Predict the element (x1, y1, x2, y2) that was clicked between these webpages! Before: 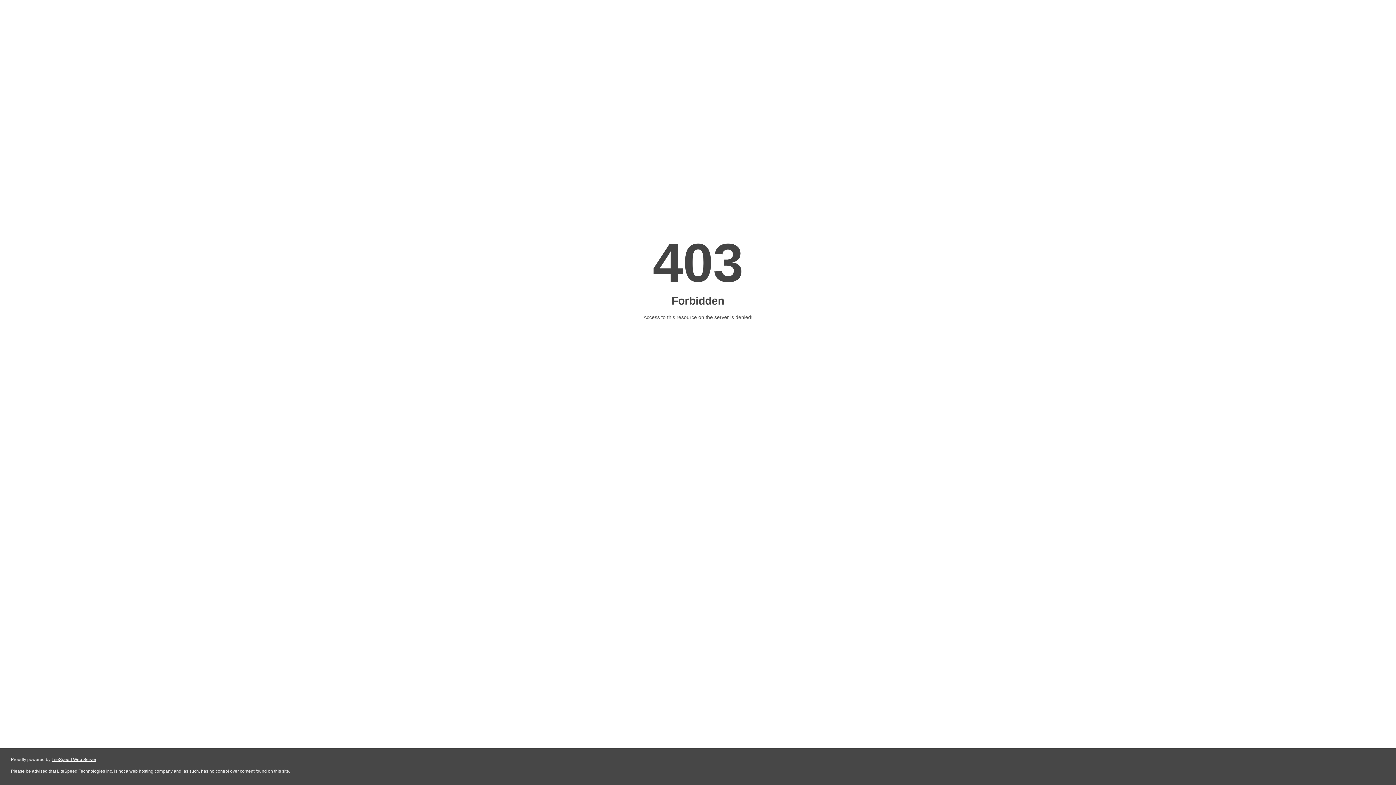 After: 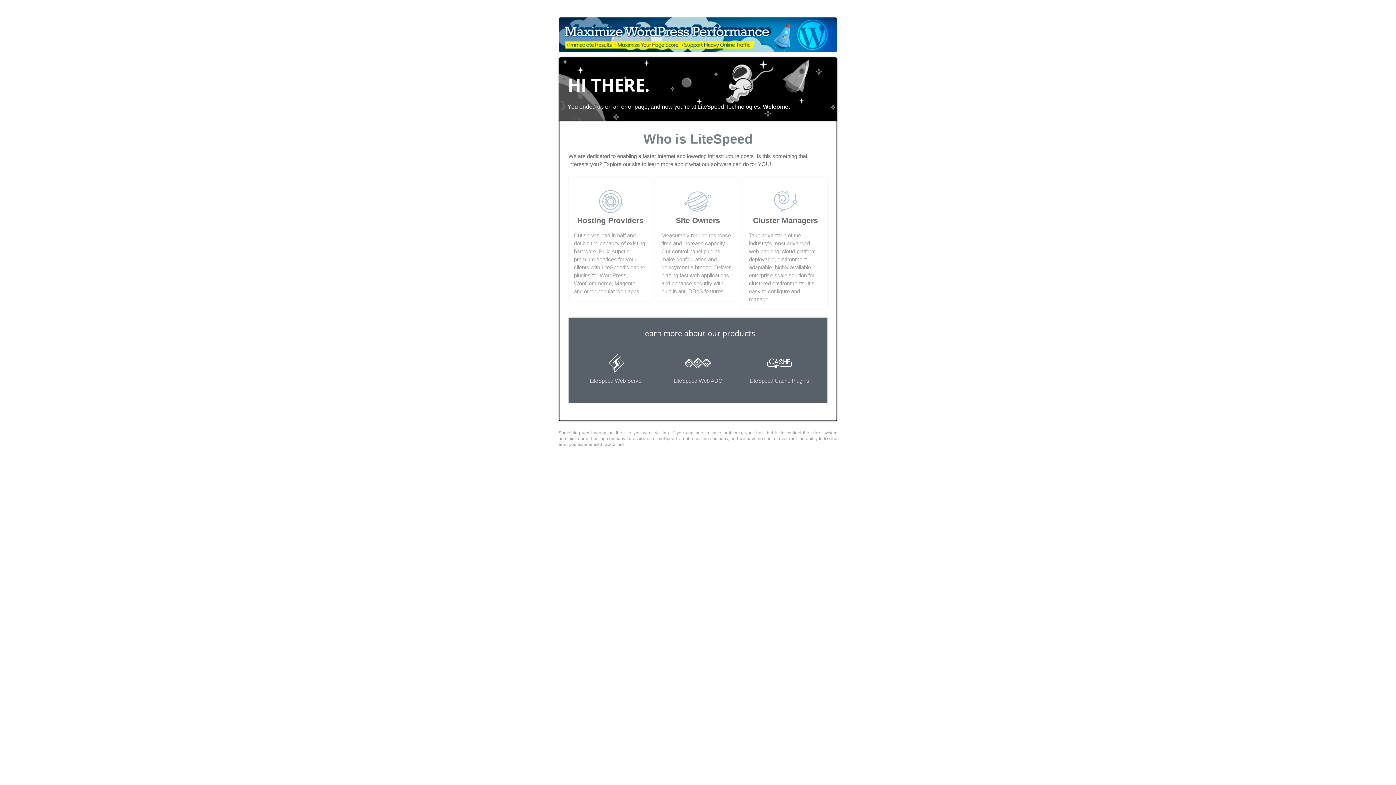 Action: bbox: (51, 757, 96, 762) label: LiteSpeed Web Server